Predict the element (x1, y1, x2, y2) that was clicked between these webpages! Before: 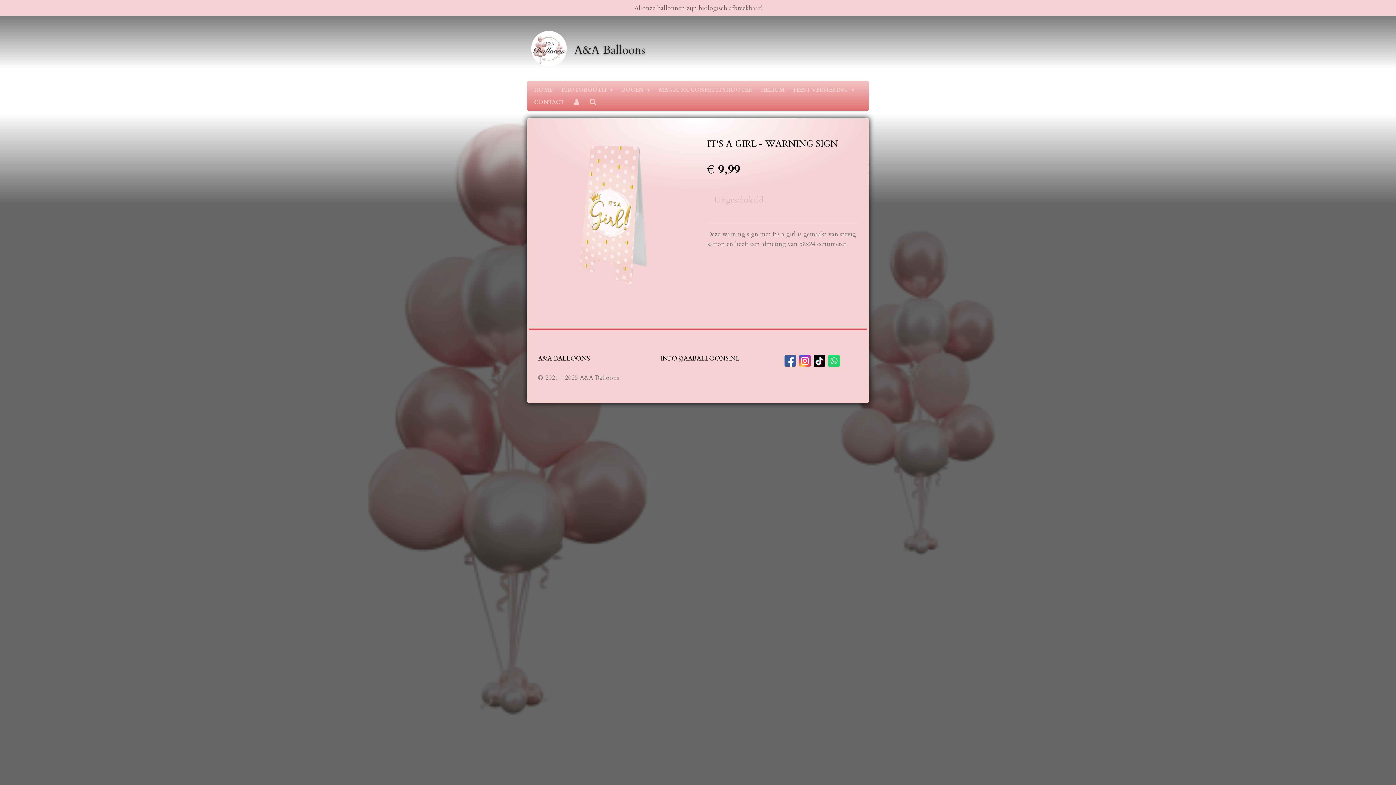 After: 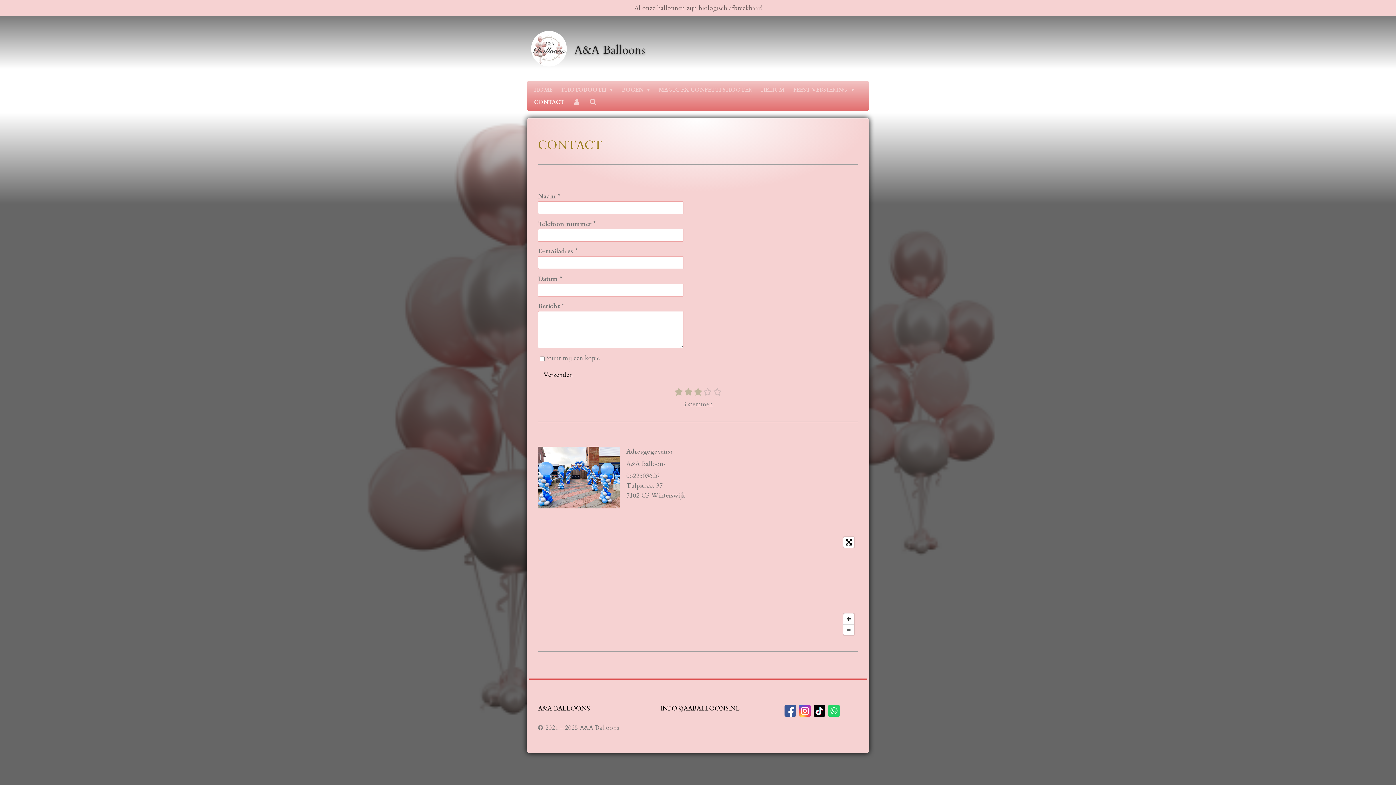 Action: bbox: (529, 96, 568, 108) label: CONTACT